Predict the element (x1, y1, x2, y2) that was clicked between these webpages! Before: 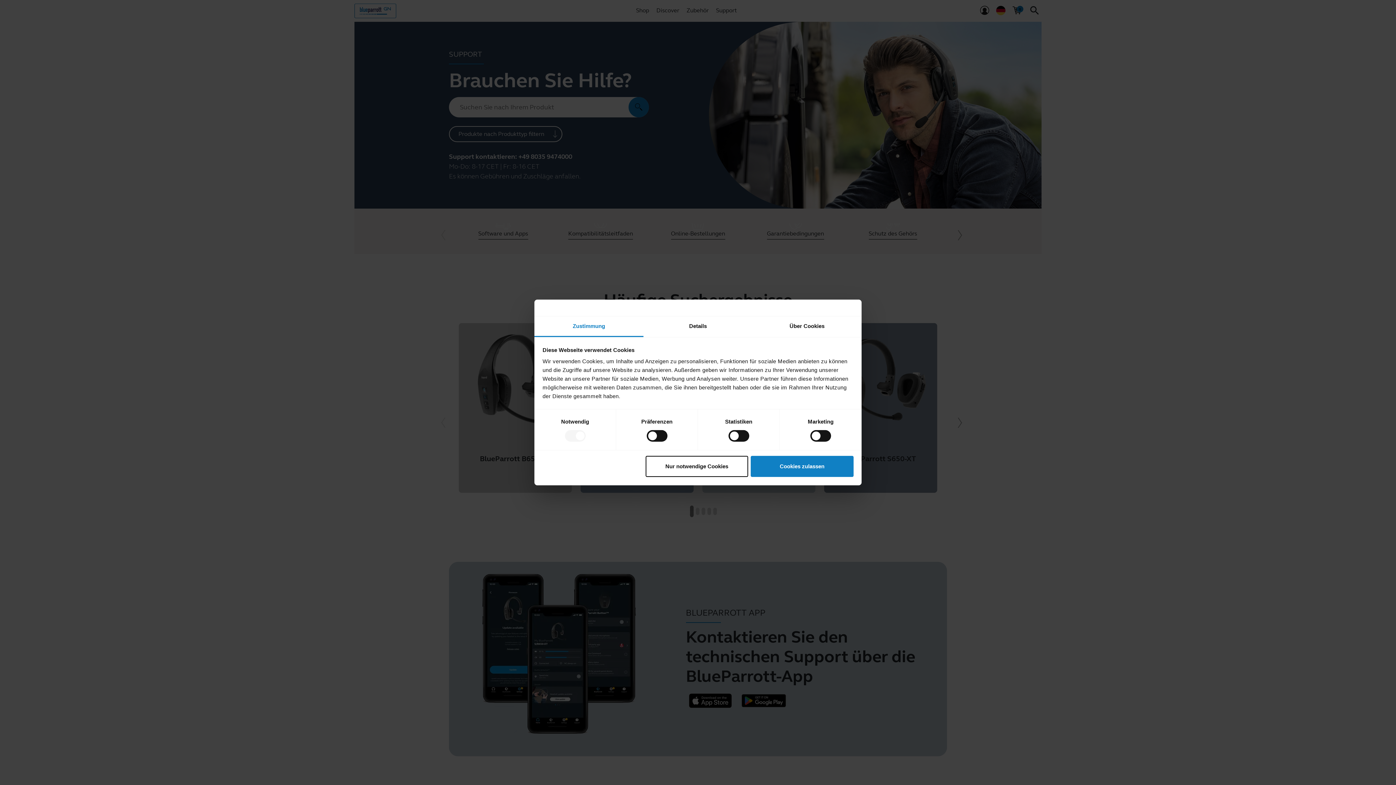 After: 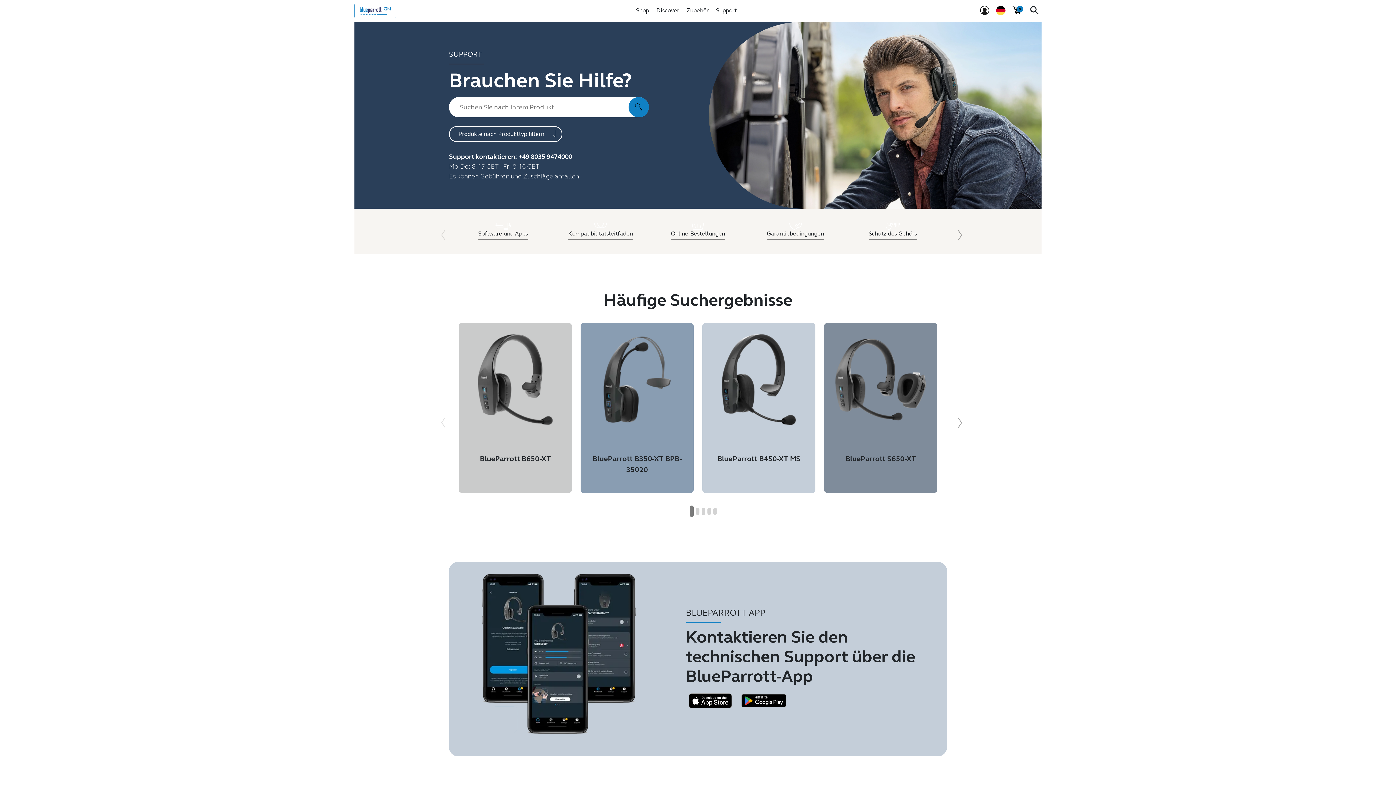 Action: bbox: (645, 456, 748, 477) label: Nur notwendige Cookies